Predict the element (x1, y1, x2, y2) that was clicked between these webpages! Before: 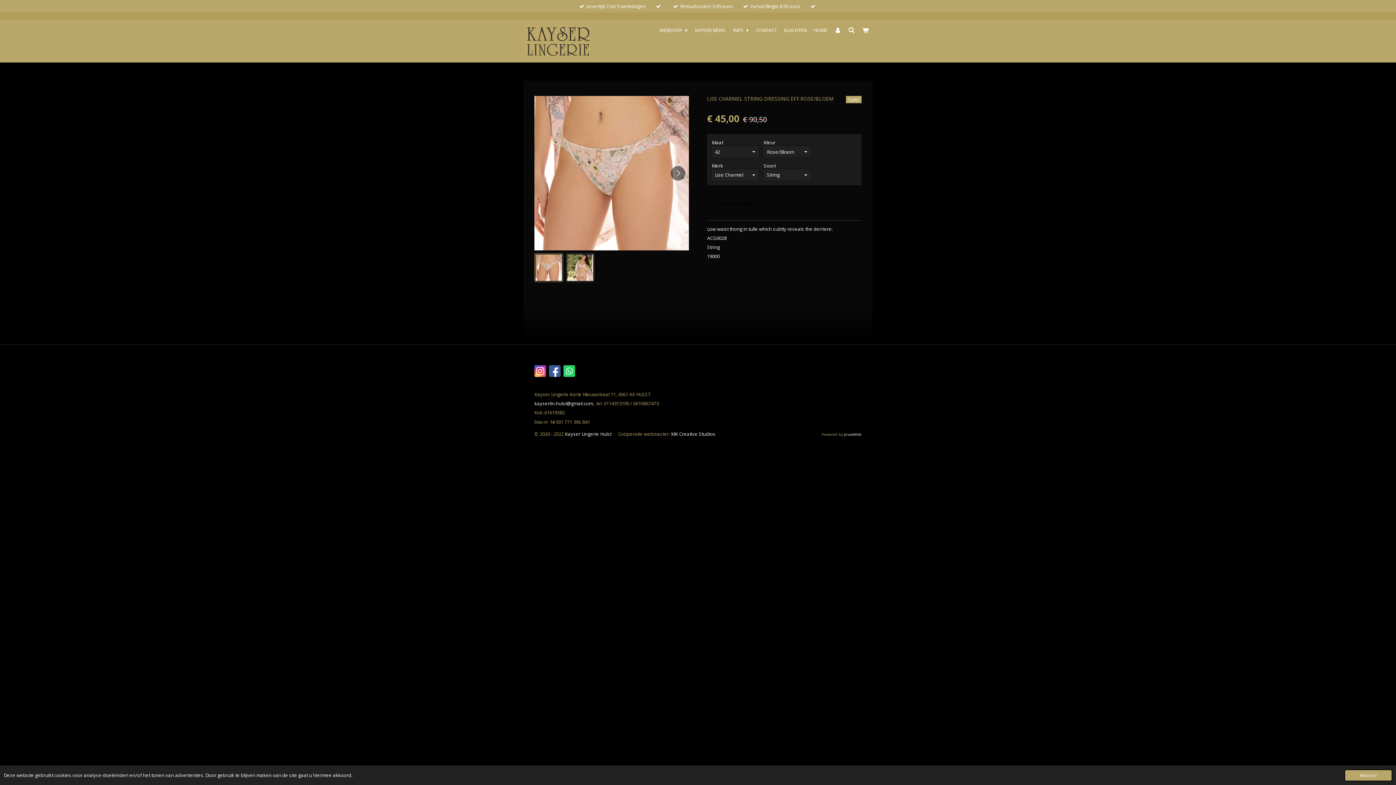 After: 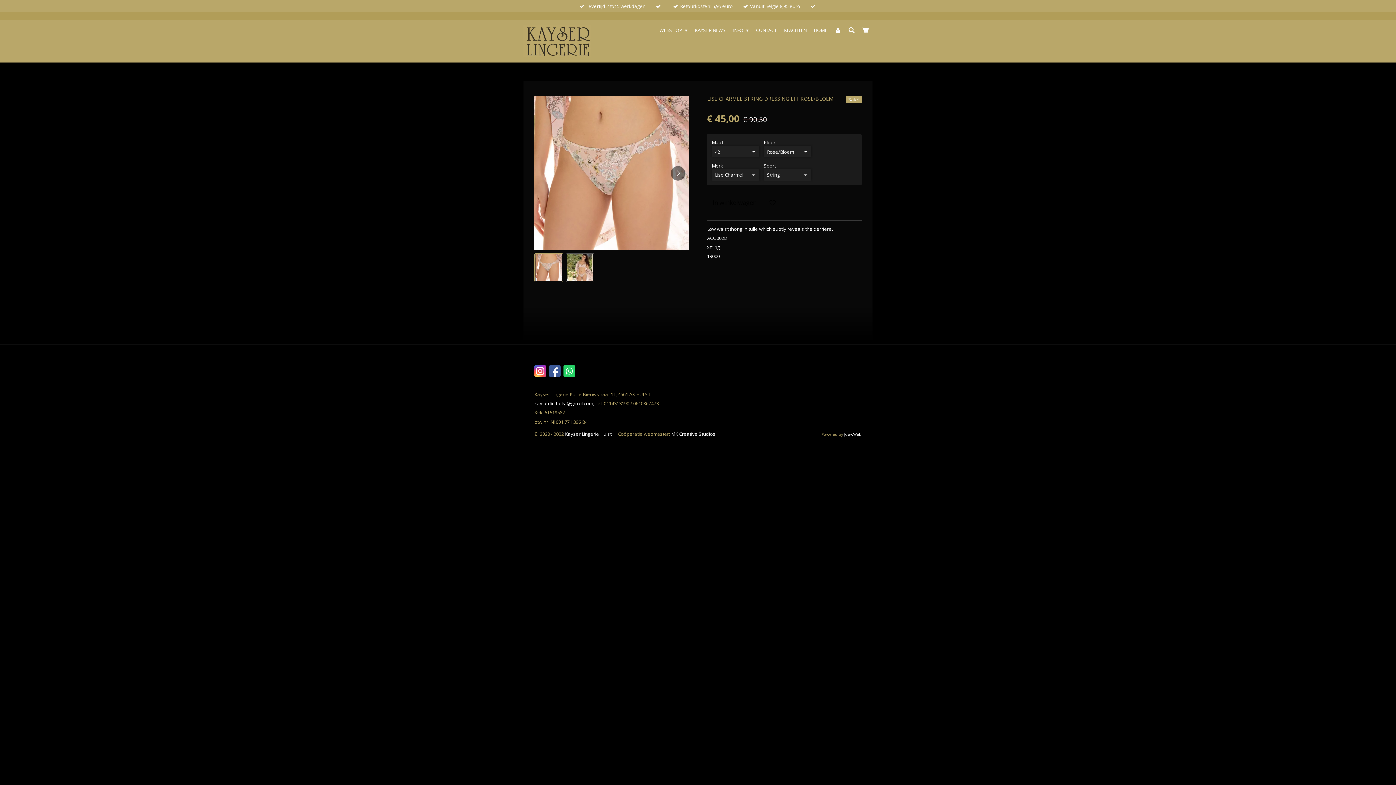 Action: bbox: (1344, 769, 1392, 781) label: dismiss cookie message